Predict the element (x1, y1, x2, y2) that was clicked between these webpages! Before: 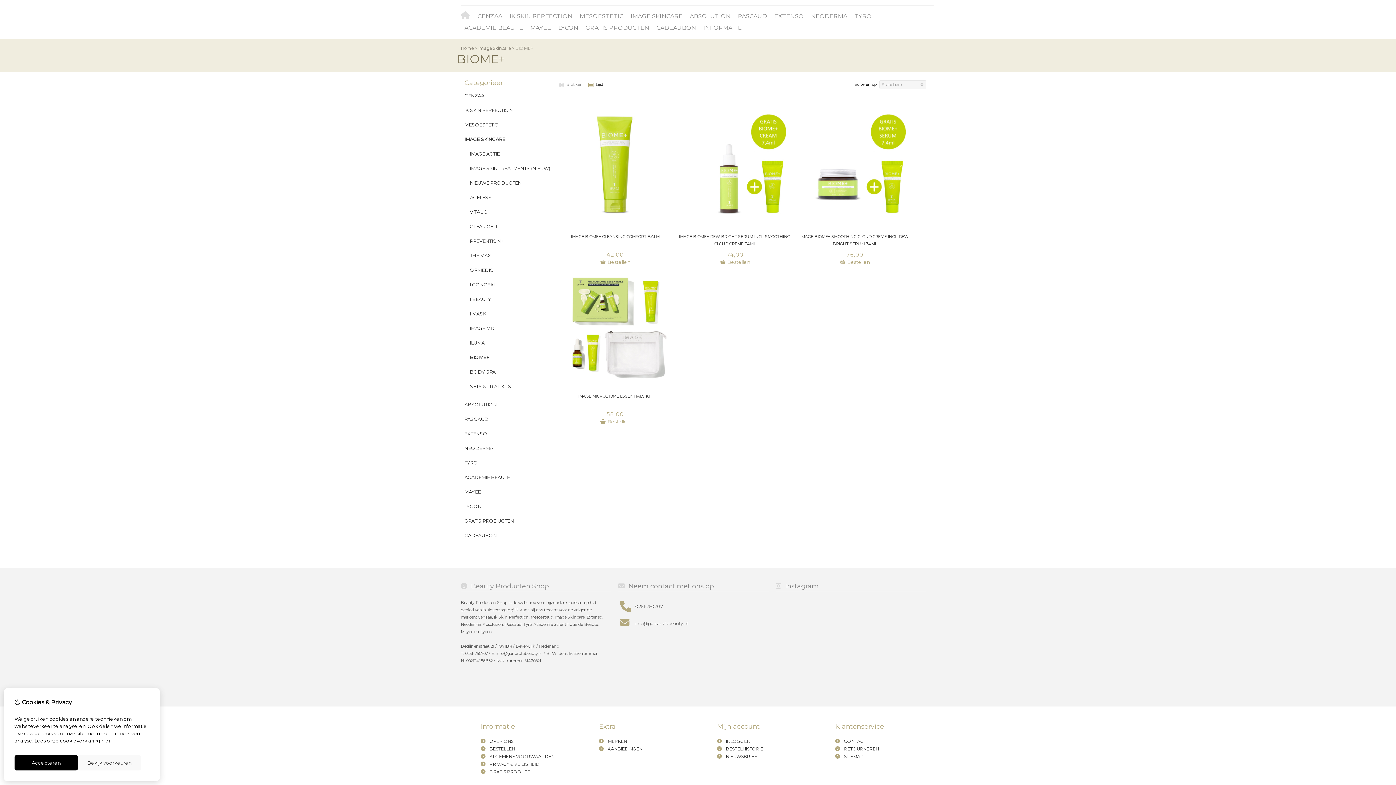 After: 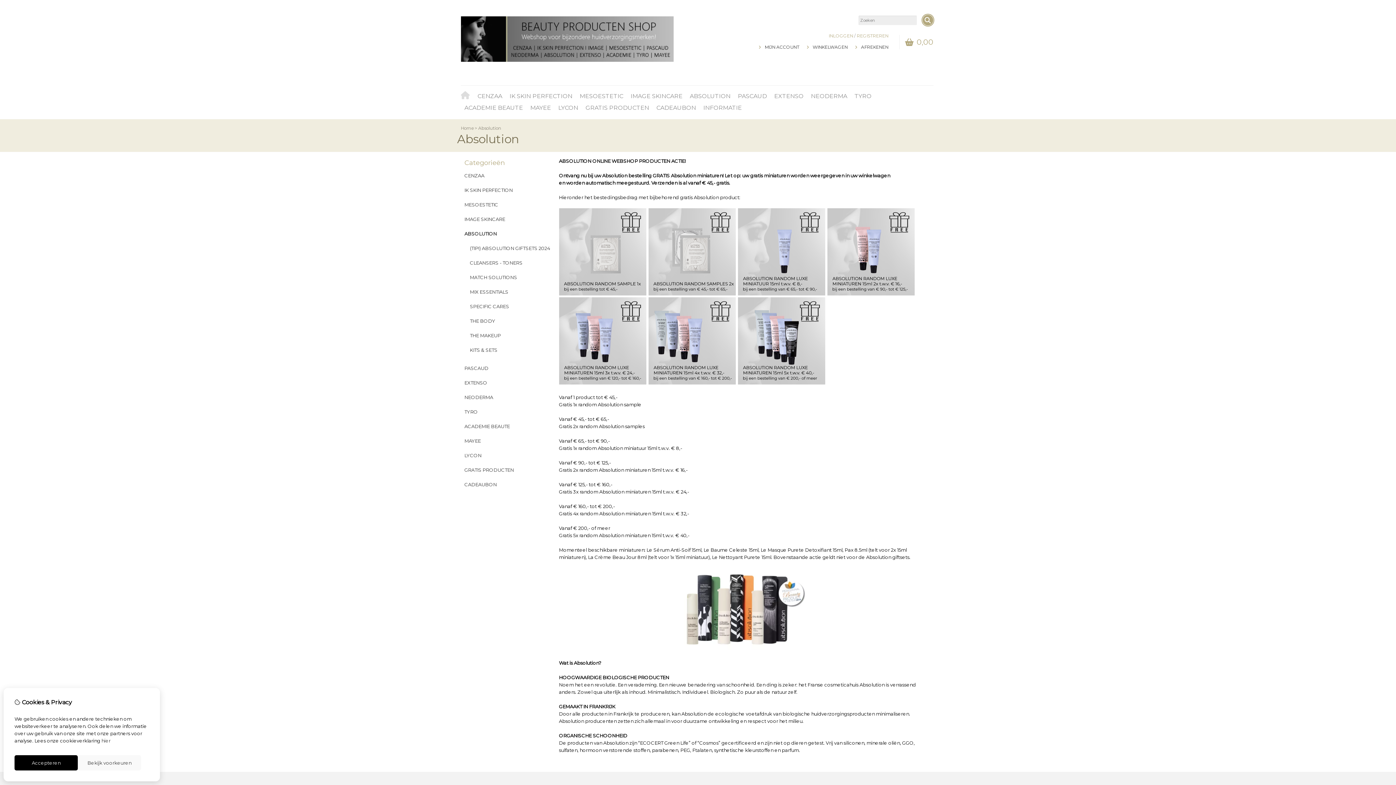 Action: bbox: (464, 401, 496, 407) label: ABSOLUTION